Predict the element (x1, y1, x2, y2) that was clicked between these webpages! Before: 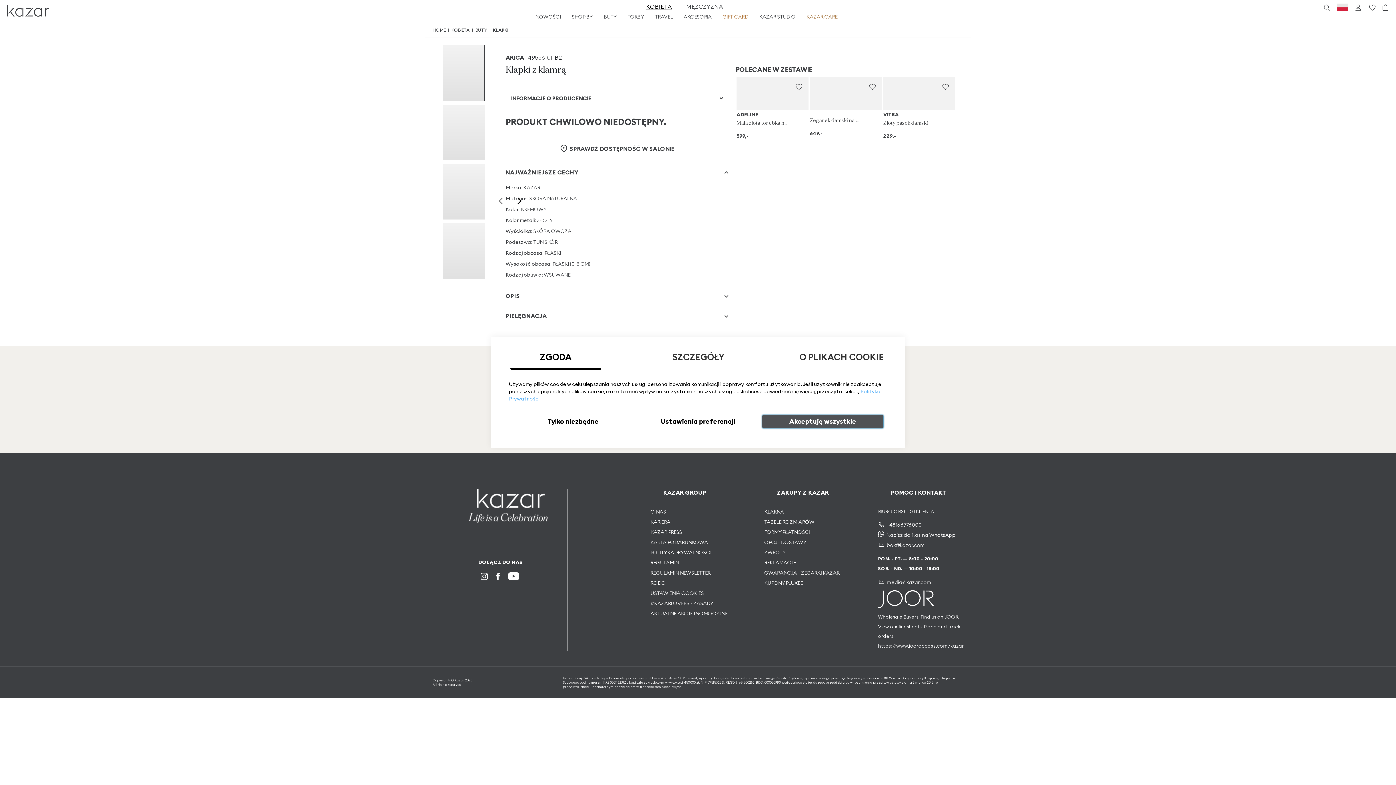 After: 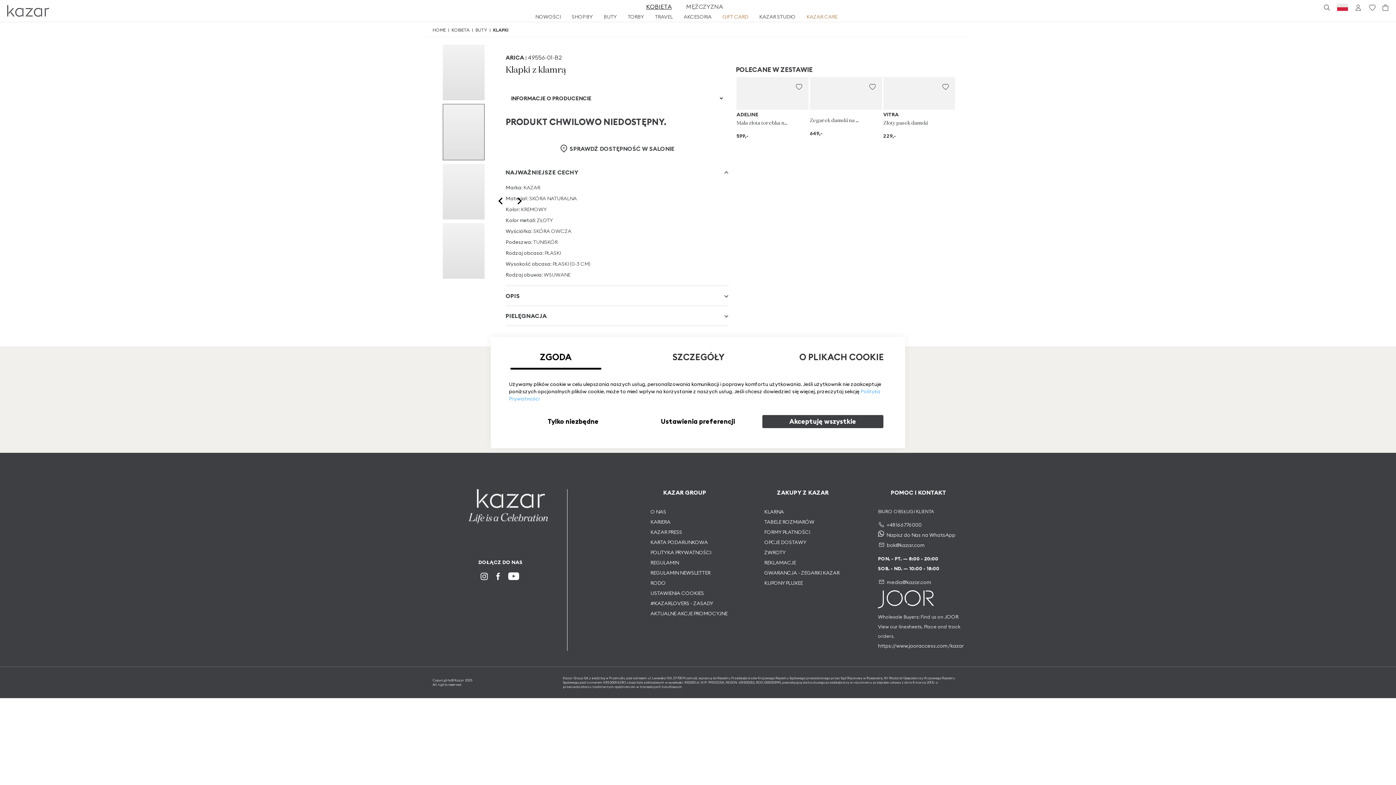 Action: bbox: (510, 192, 528, 210) label: Next slide